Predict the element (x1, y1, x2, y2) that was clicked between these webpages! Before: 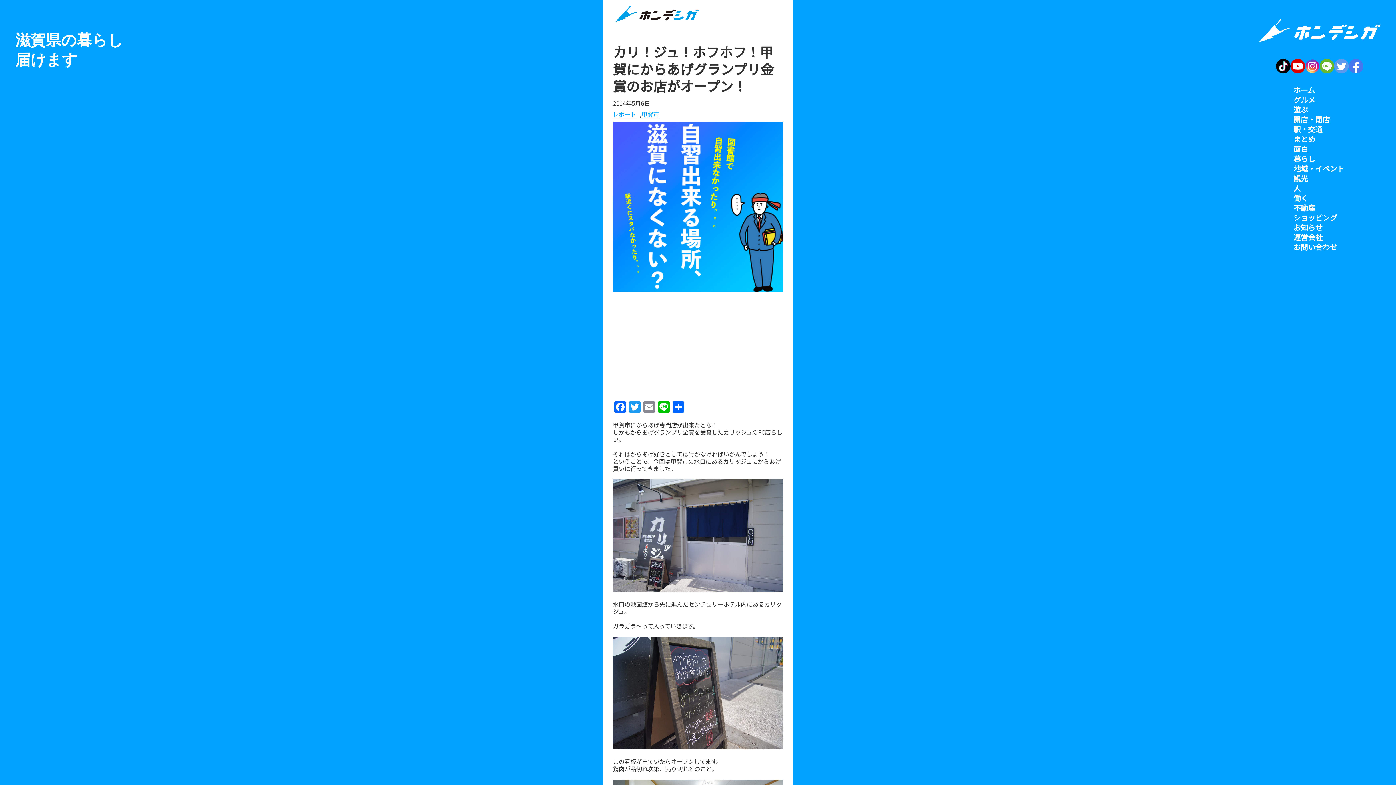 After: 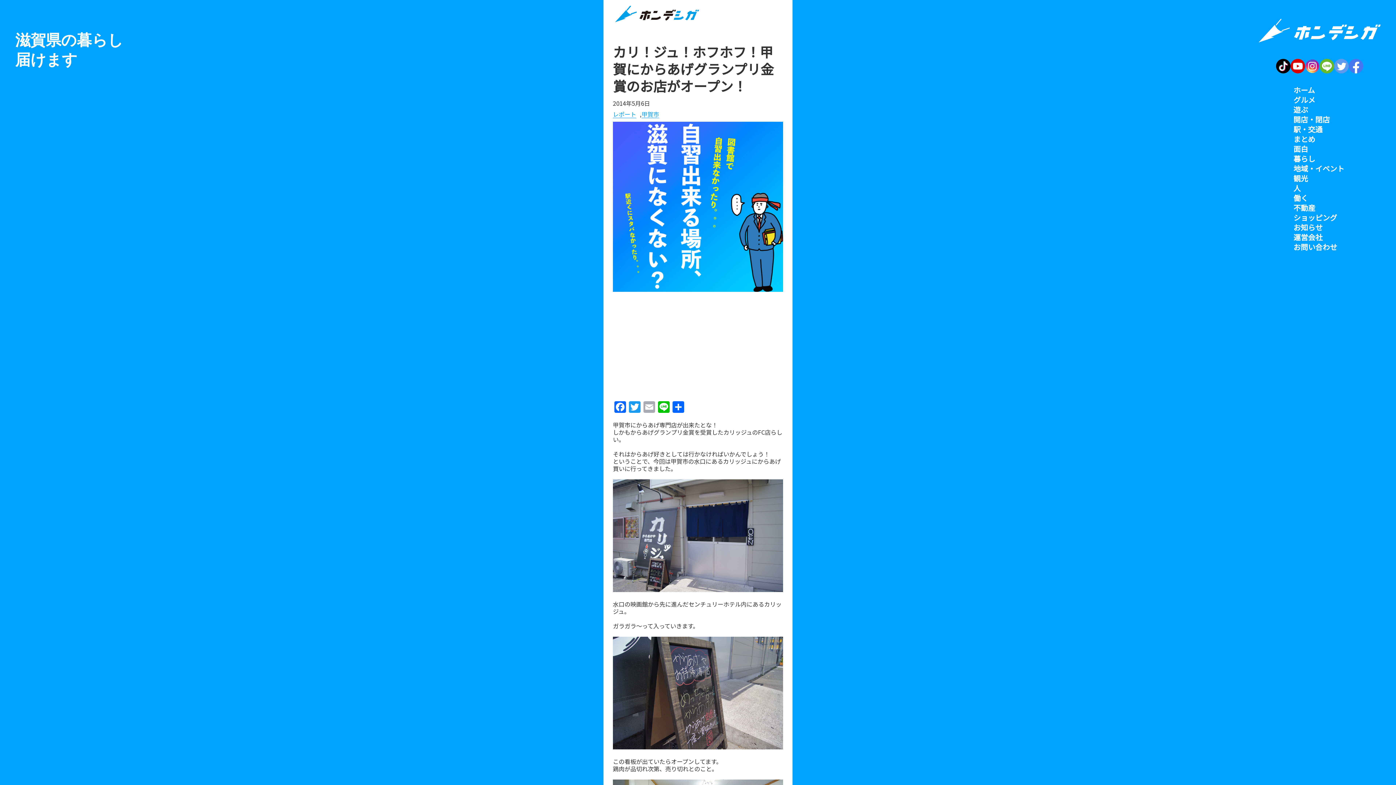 Action: label: Email bbox: (642, 400, 656, 415)